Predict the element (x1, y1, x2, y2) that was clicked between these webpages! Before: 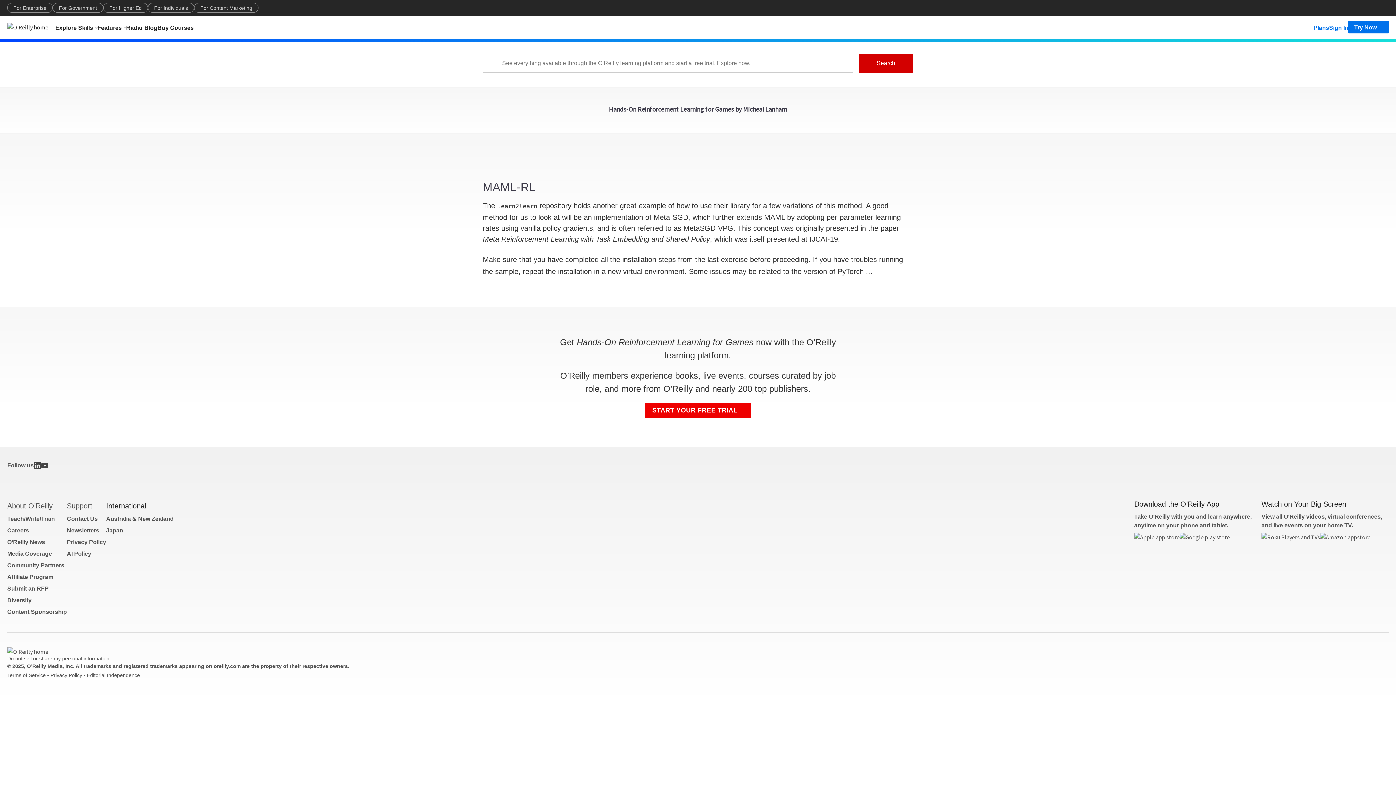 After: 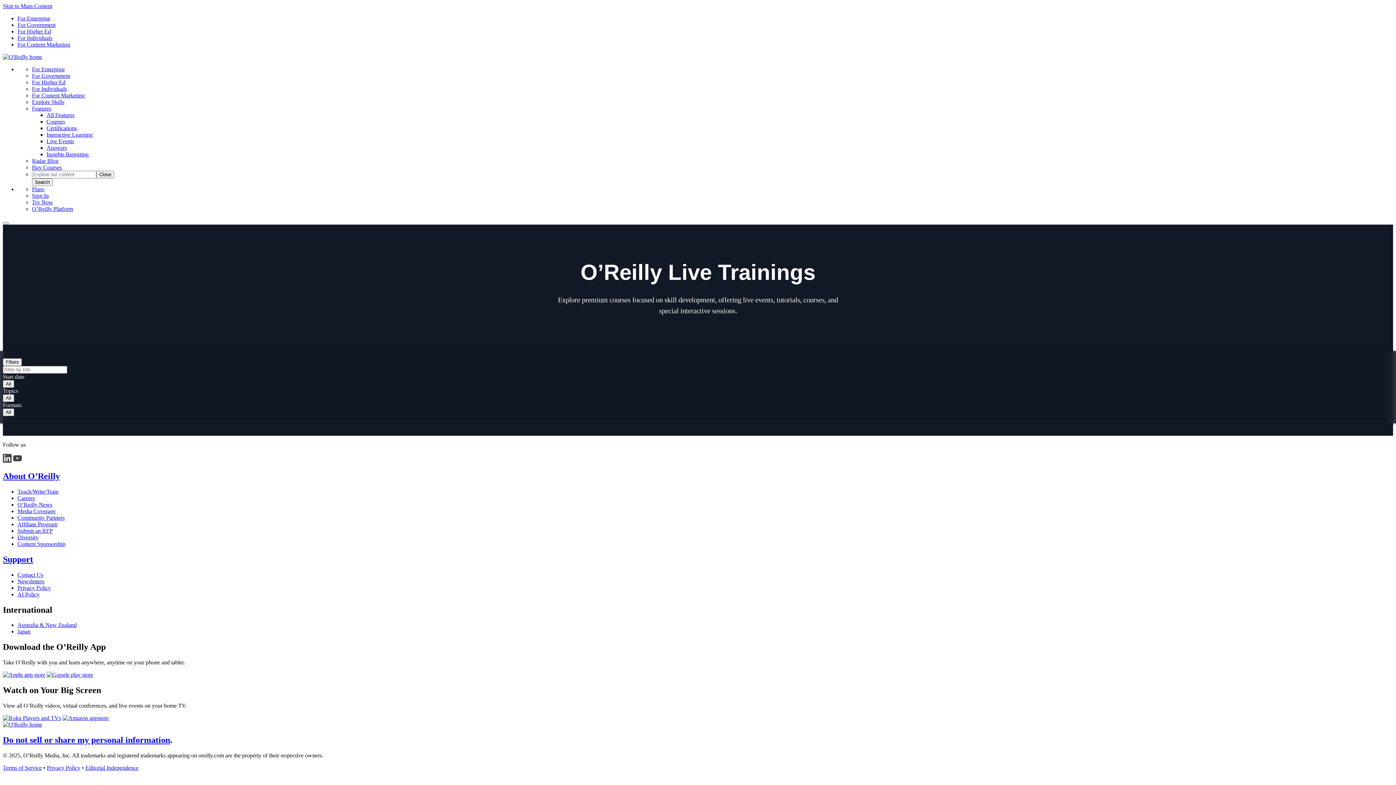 Action: bbox: (157, 20, 193, 33) label: Buy Courses